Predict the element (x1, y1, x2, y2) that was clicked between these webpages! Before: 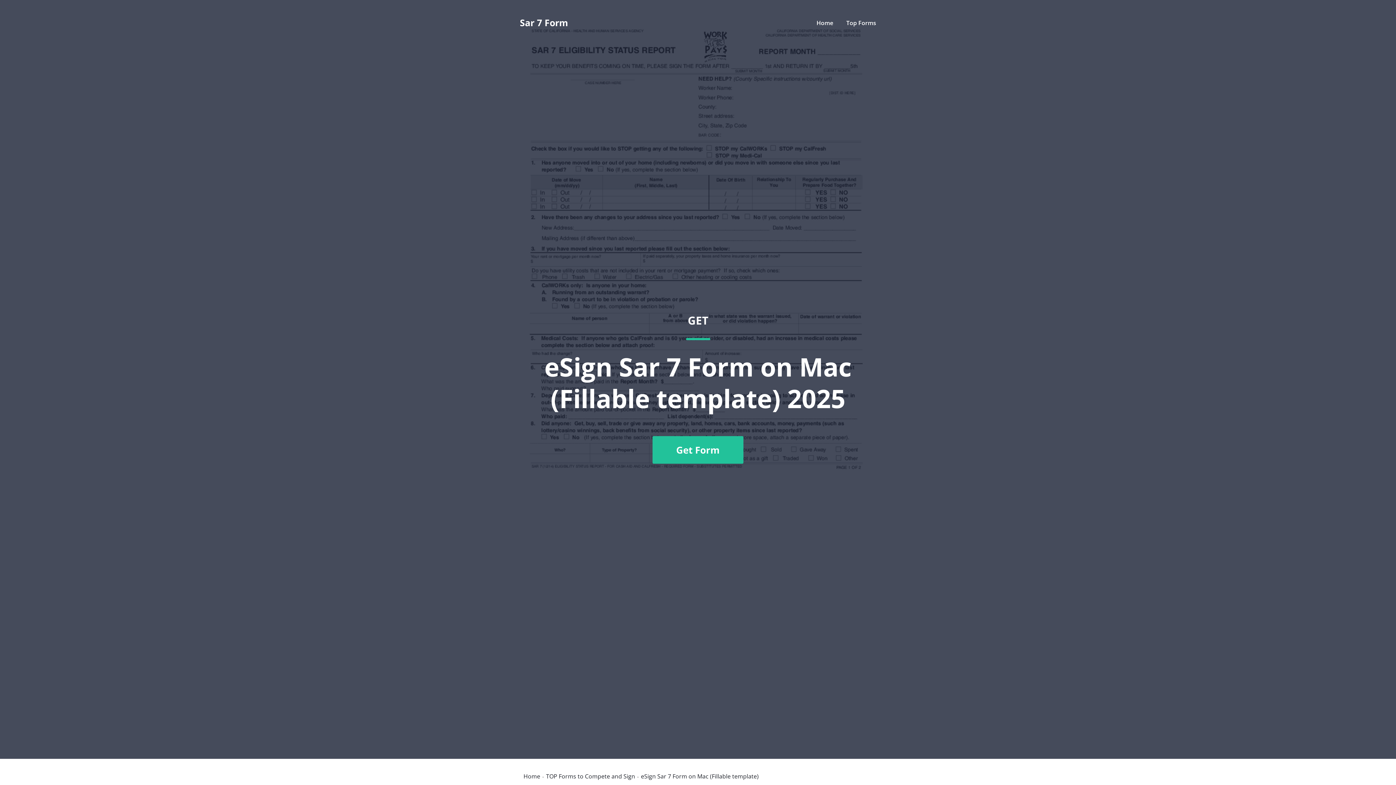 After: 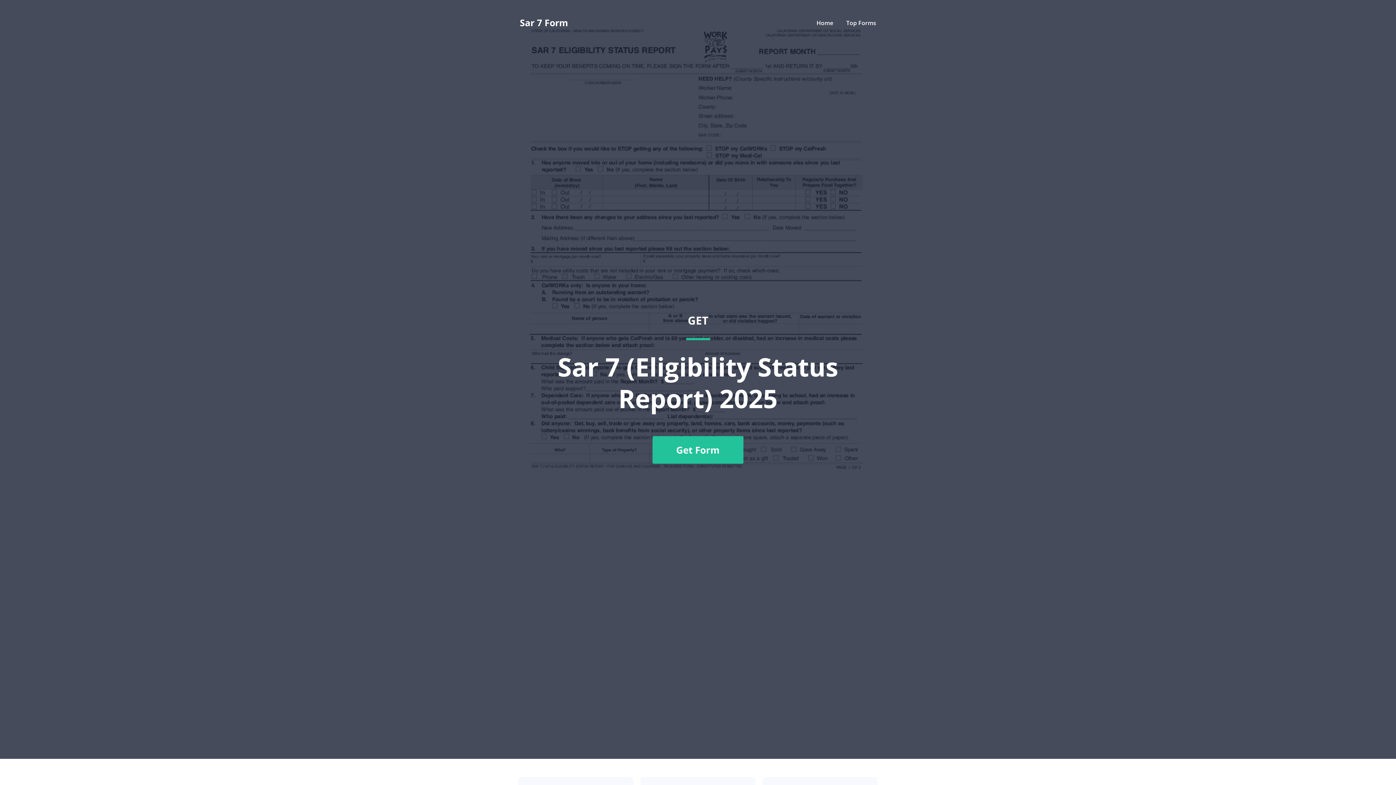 Action: label: Sar 7 Form bbox: (520, 18, 568, 27)